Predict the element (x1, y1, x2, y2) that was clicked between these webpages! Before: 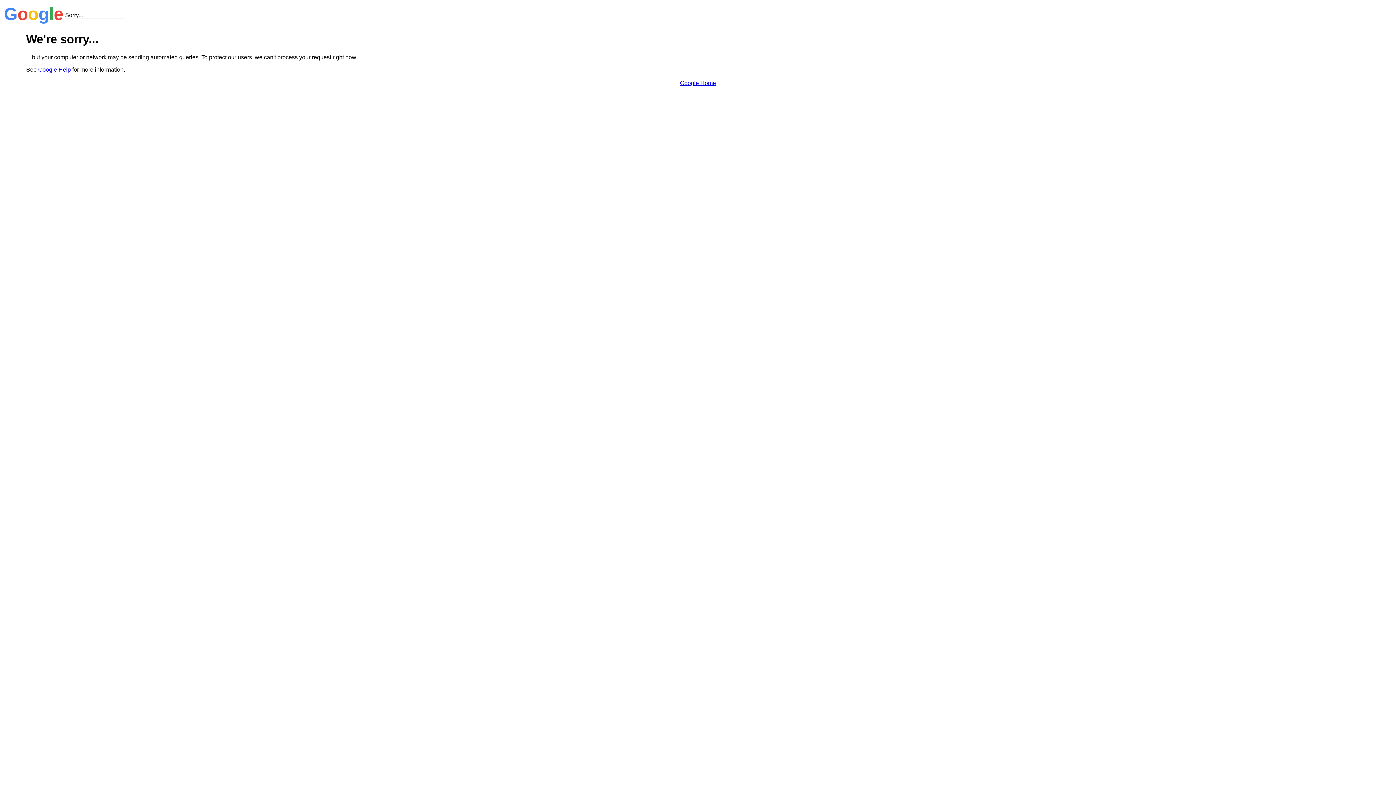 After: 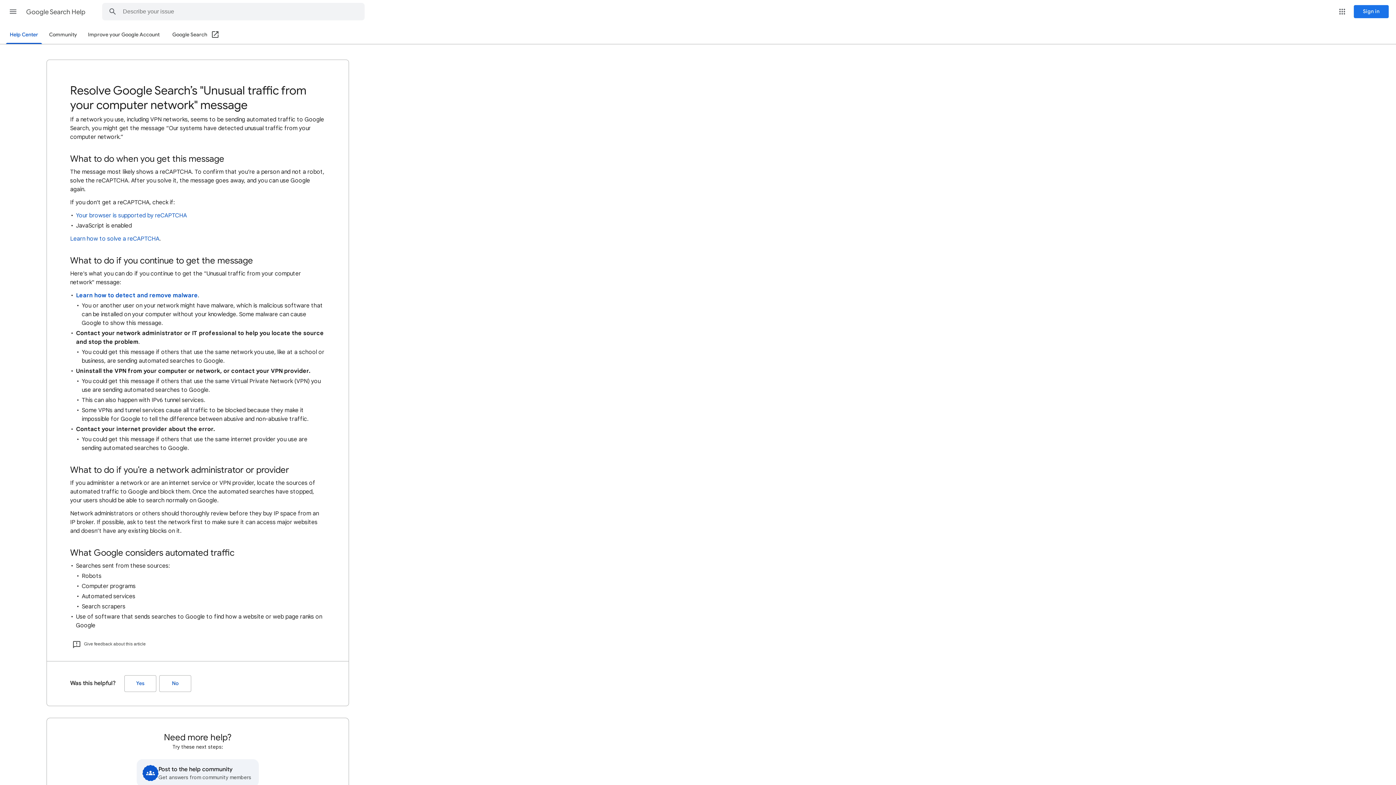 Action: bbox: (38, 66, 70, 72) label: Google Help